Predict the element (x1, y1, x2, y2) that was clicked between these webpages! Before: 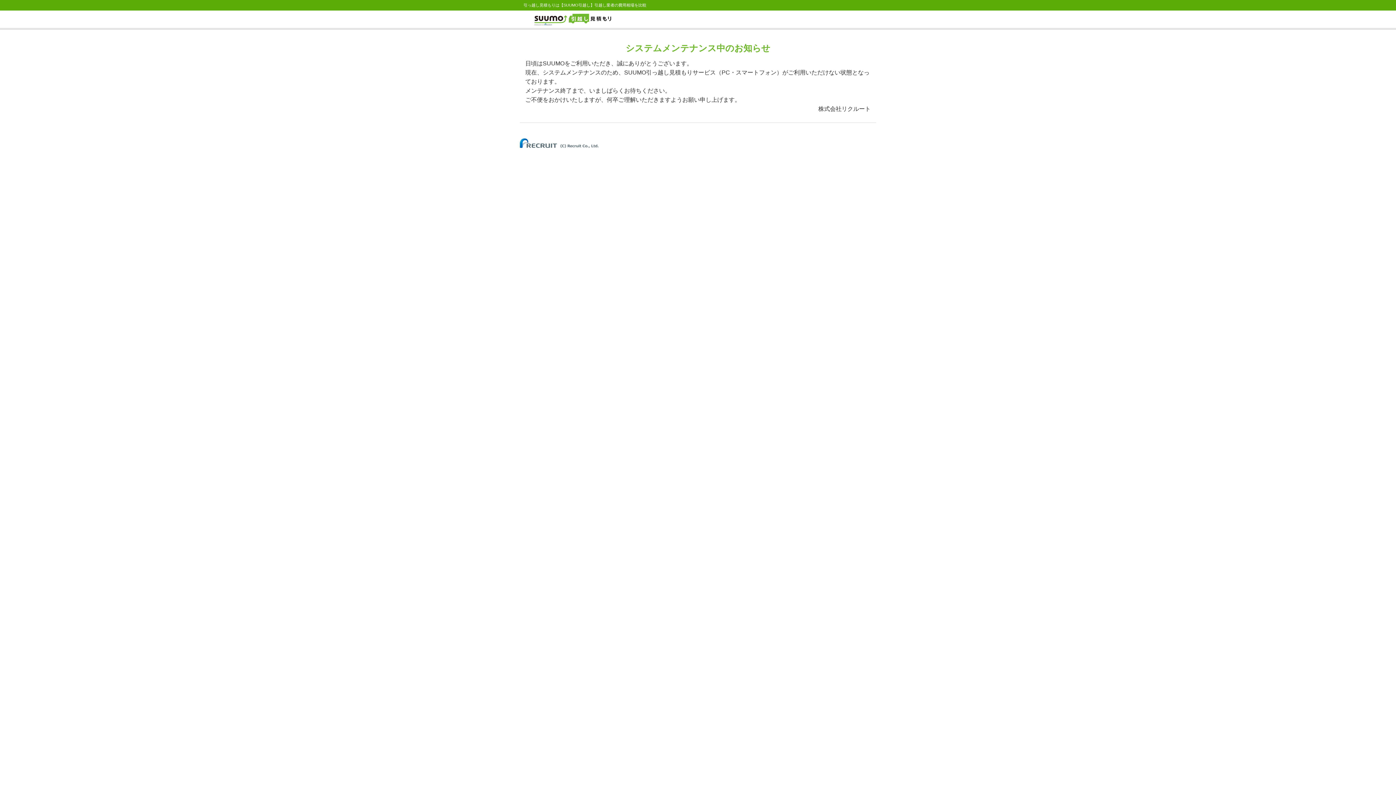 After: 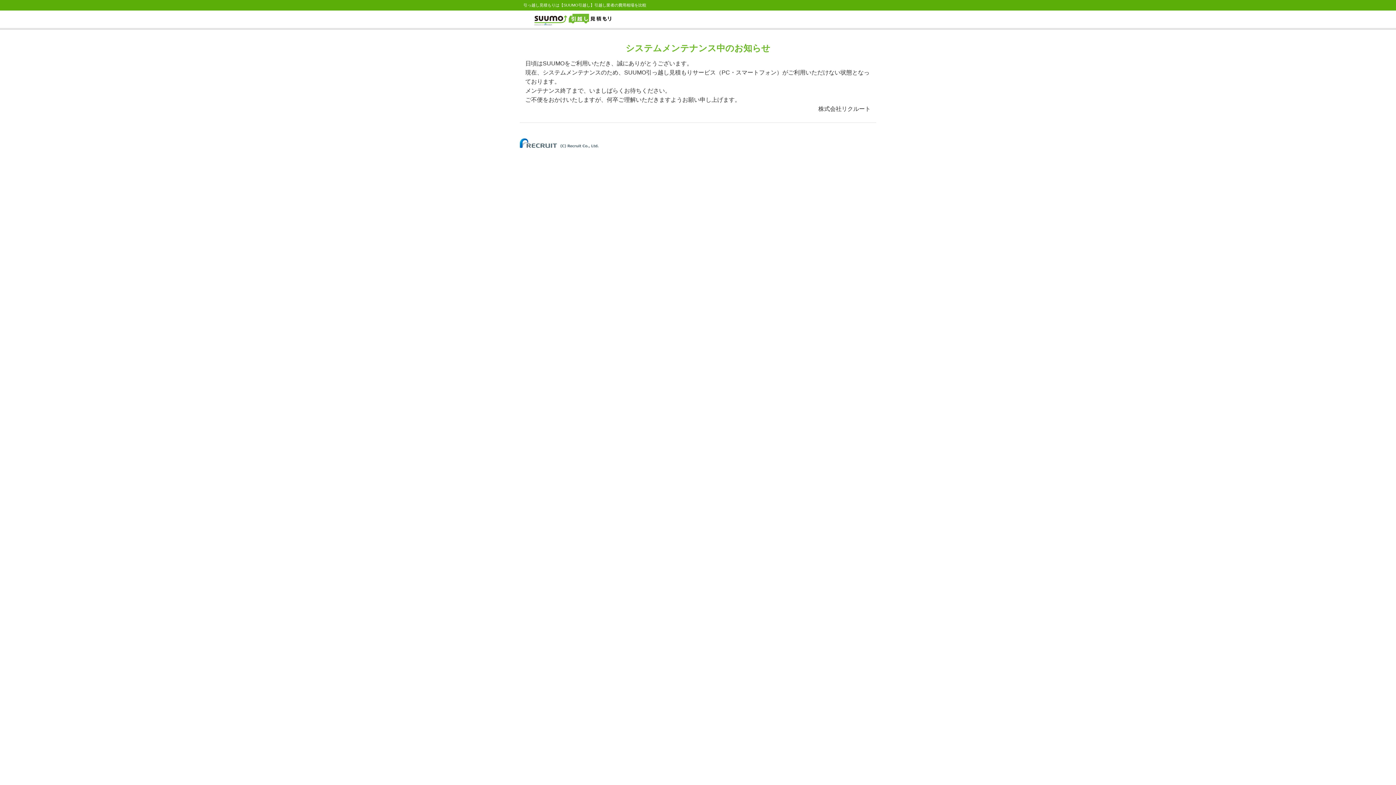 Action: bbox: (520, 140, 598, 144)